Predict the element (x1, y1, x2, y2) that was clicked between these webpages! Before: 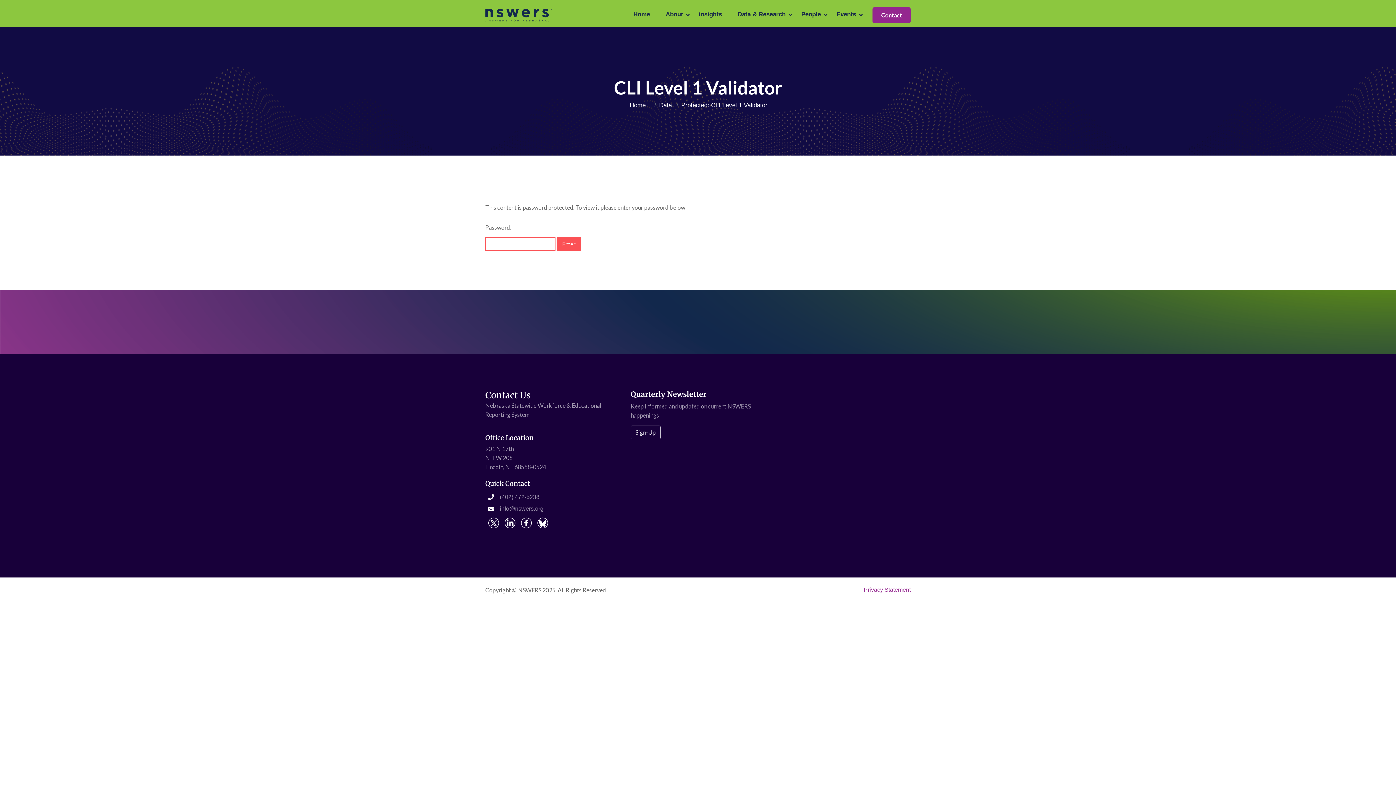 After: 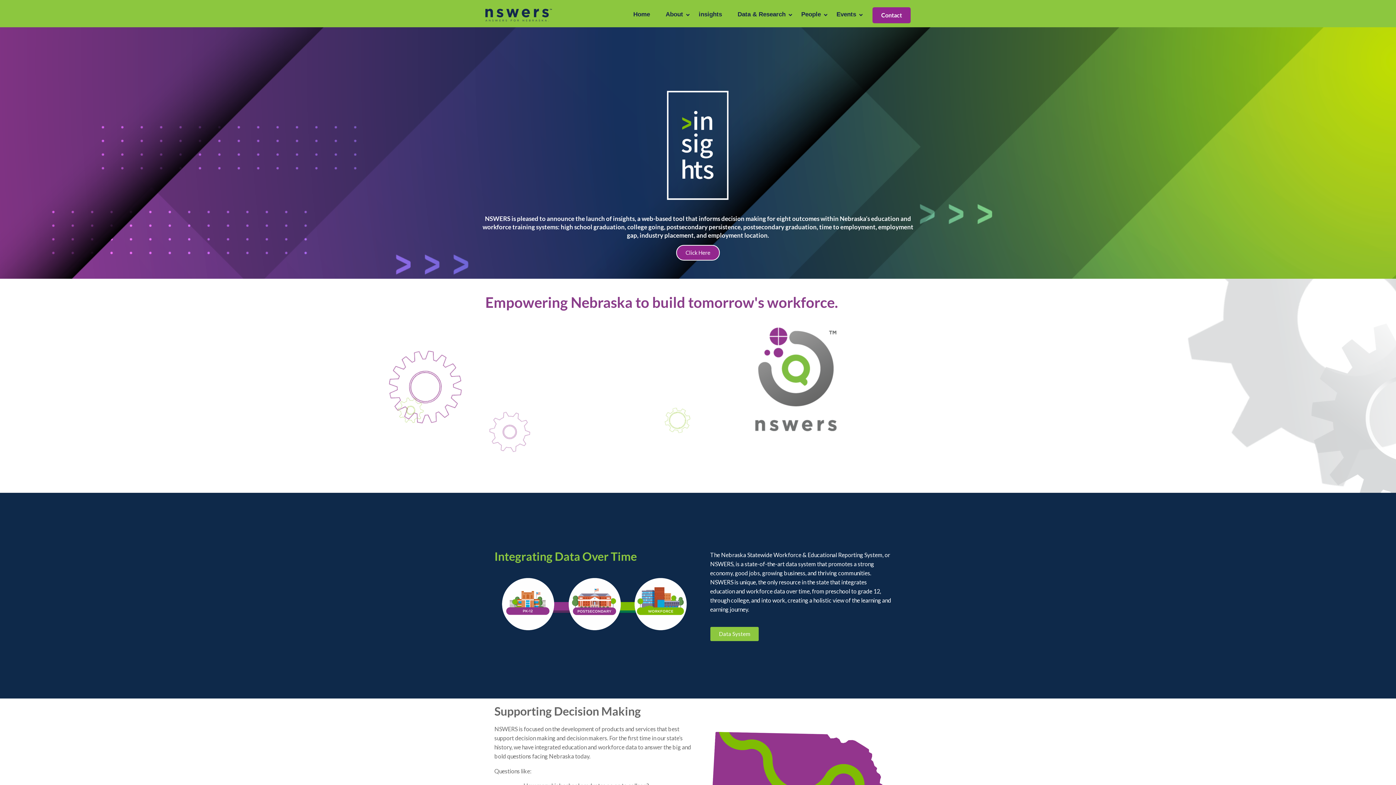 Action: bbox: (485, 11, 552, 17)